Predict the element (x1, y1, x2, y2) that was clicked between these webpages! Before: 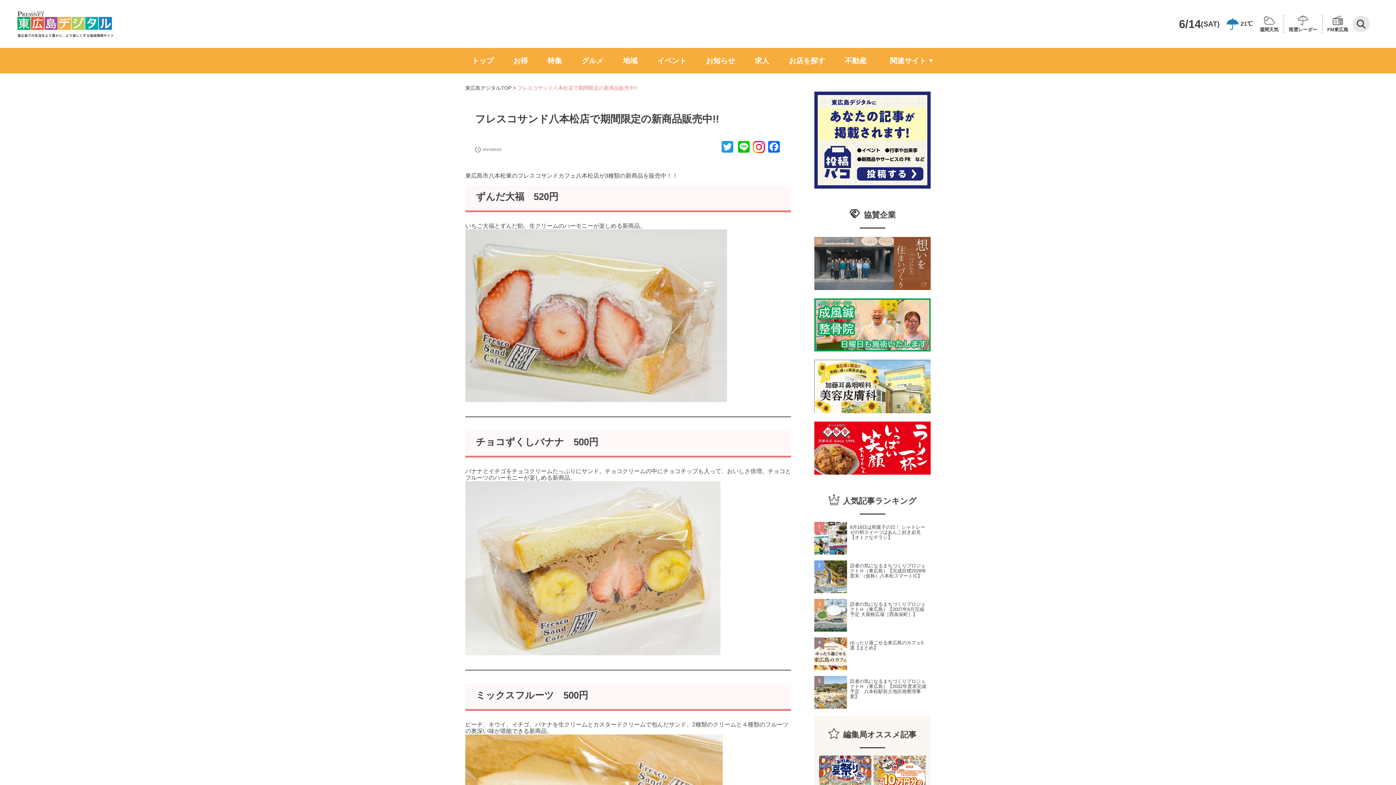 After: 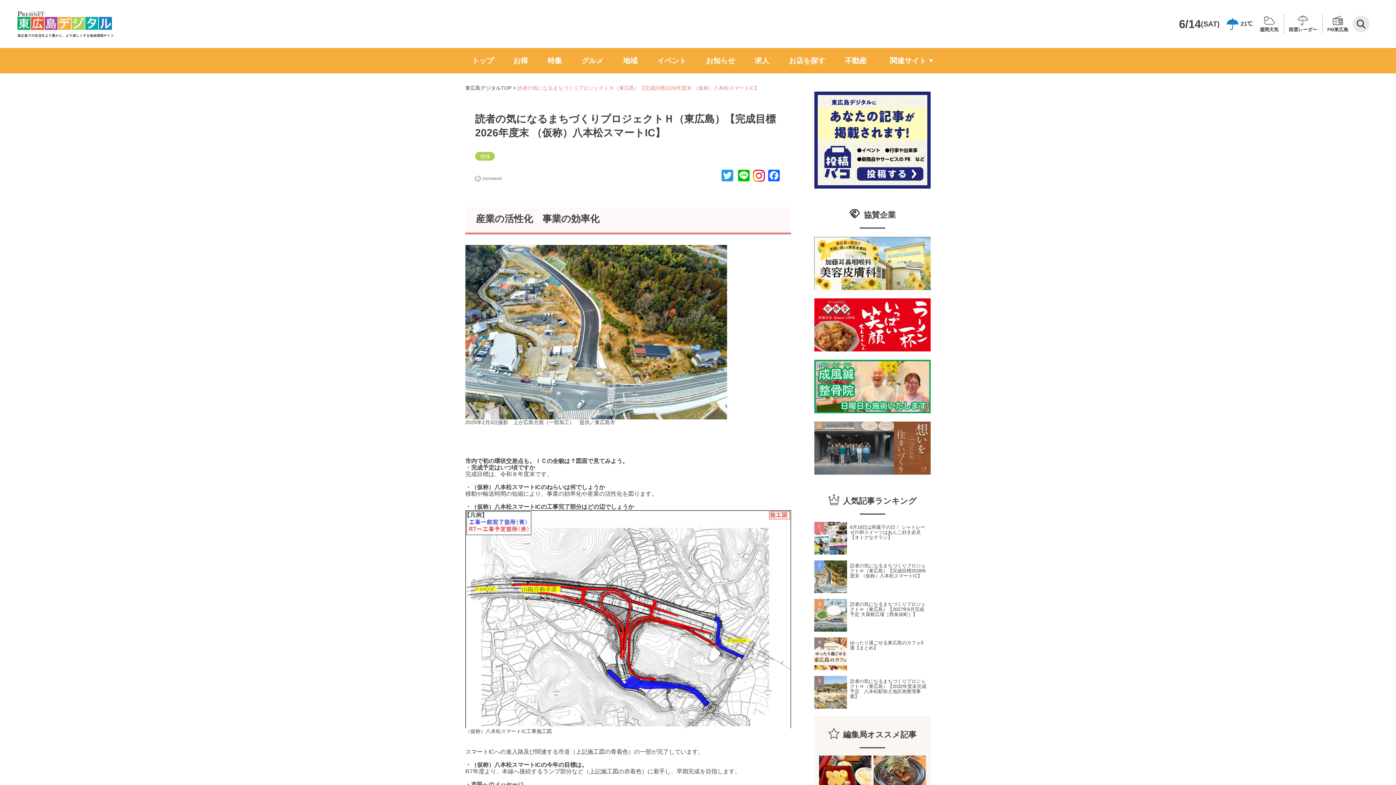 Action: label: 読者の気になるまちづくりプロジェクトＨ（東広島）【完成目標2026年度末 （仮称）八本松スマートIC】 bbox: (847, 560, 930, 593)